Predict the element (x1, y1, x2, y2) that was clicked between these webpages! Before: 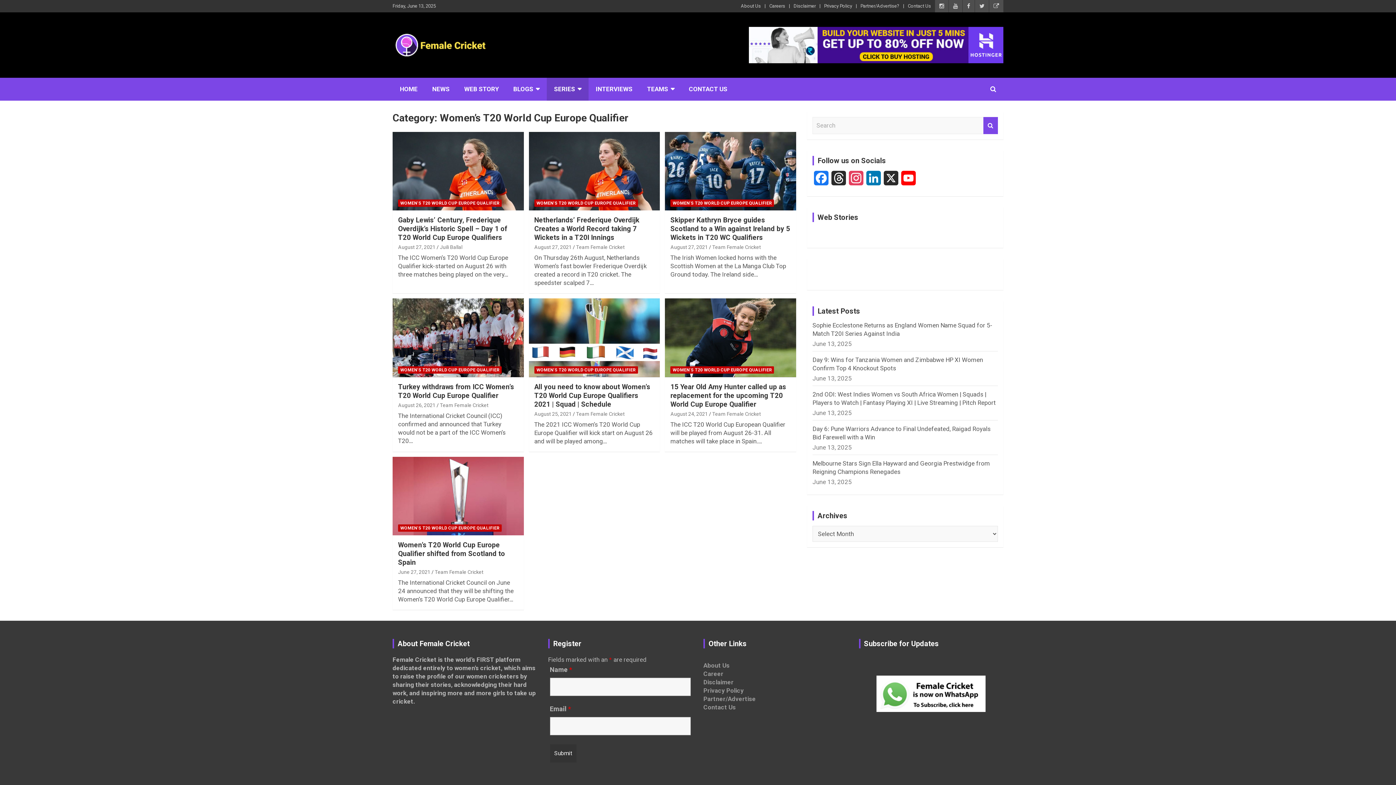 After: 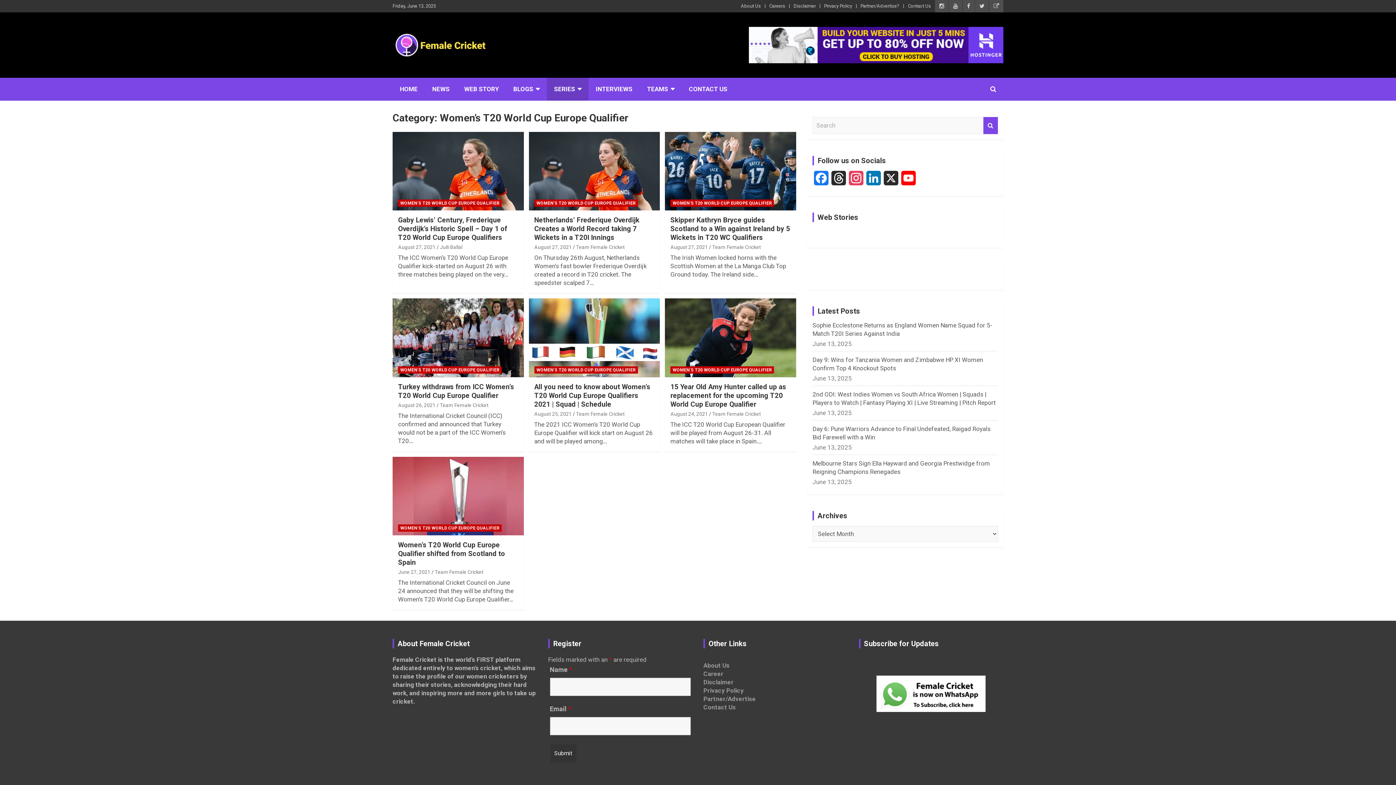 Action: label: WOMEN'S T20 WORLD CUP EUROPE QUALIFIER bbox: (534, 366, 638, 373)